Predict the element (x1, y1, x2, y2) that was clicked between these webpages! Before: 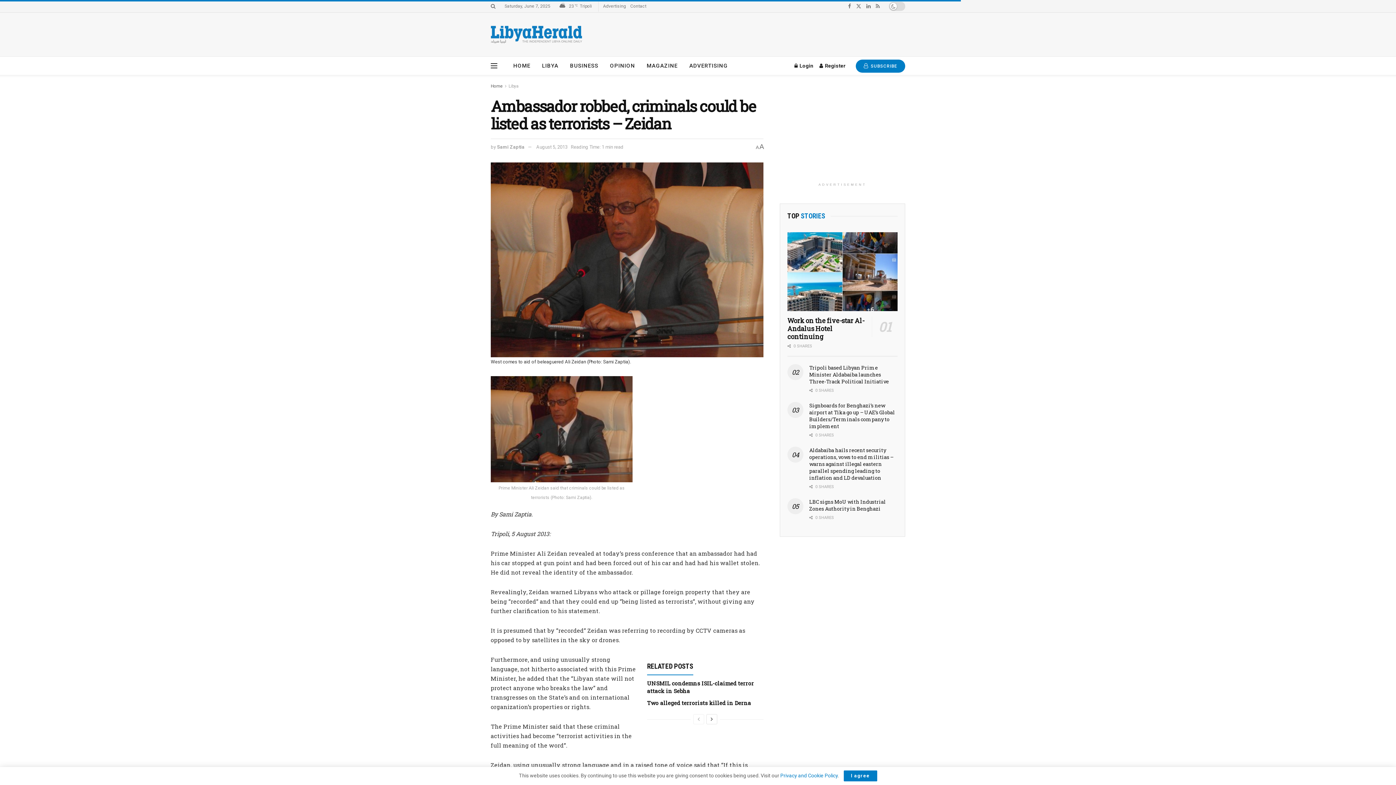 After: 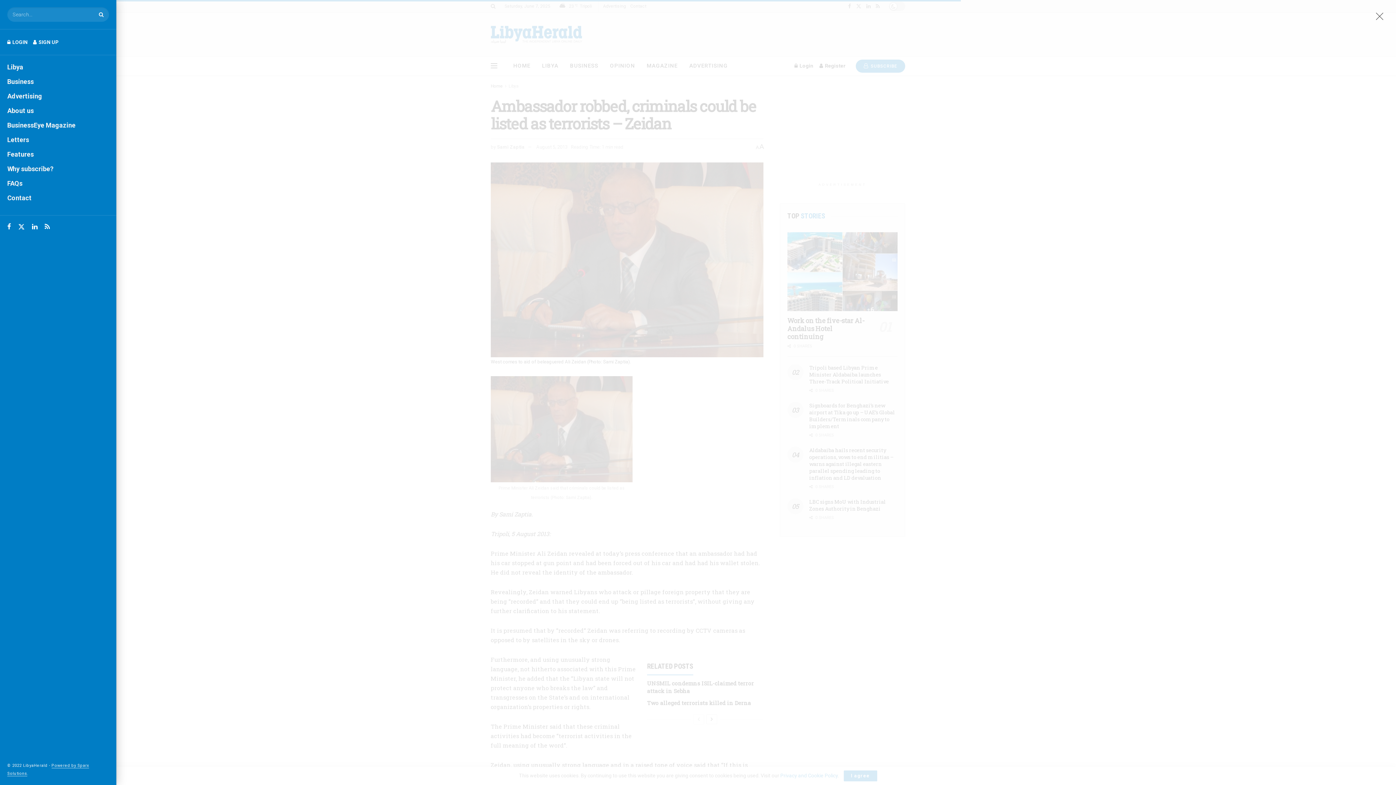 Action: bbox: (490, 63, 497, 68) label: Show Menu